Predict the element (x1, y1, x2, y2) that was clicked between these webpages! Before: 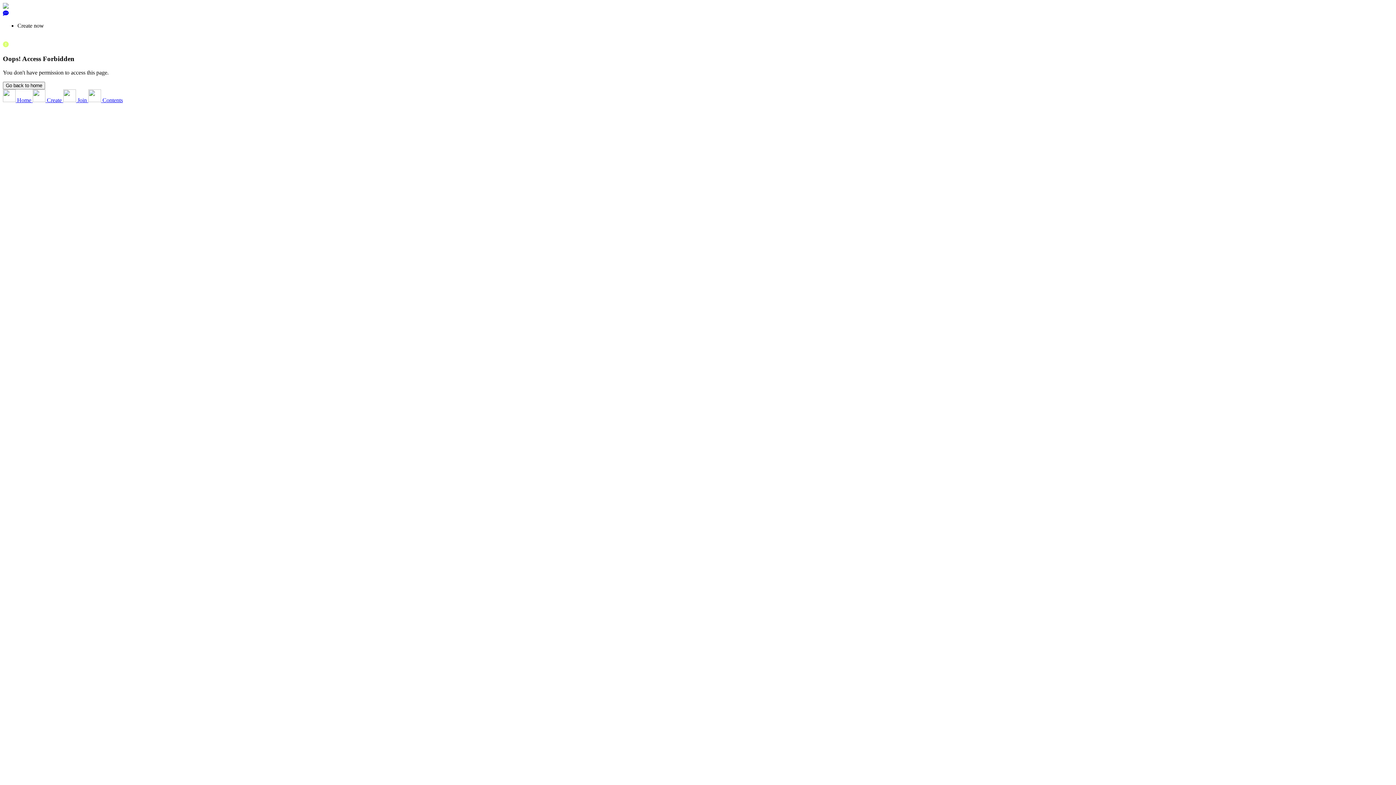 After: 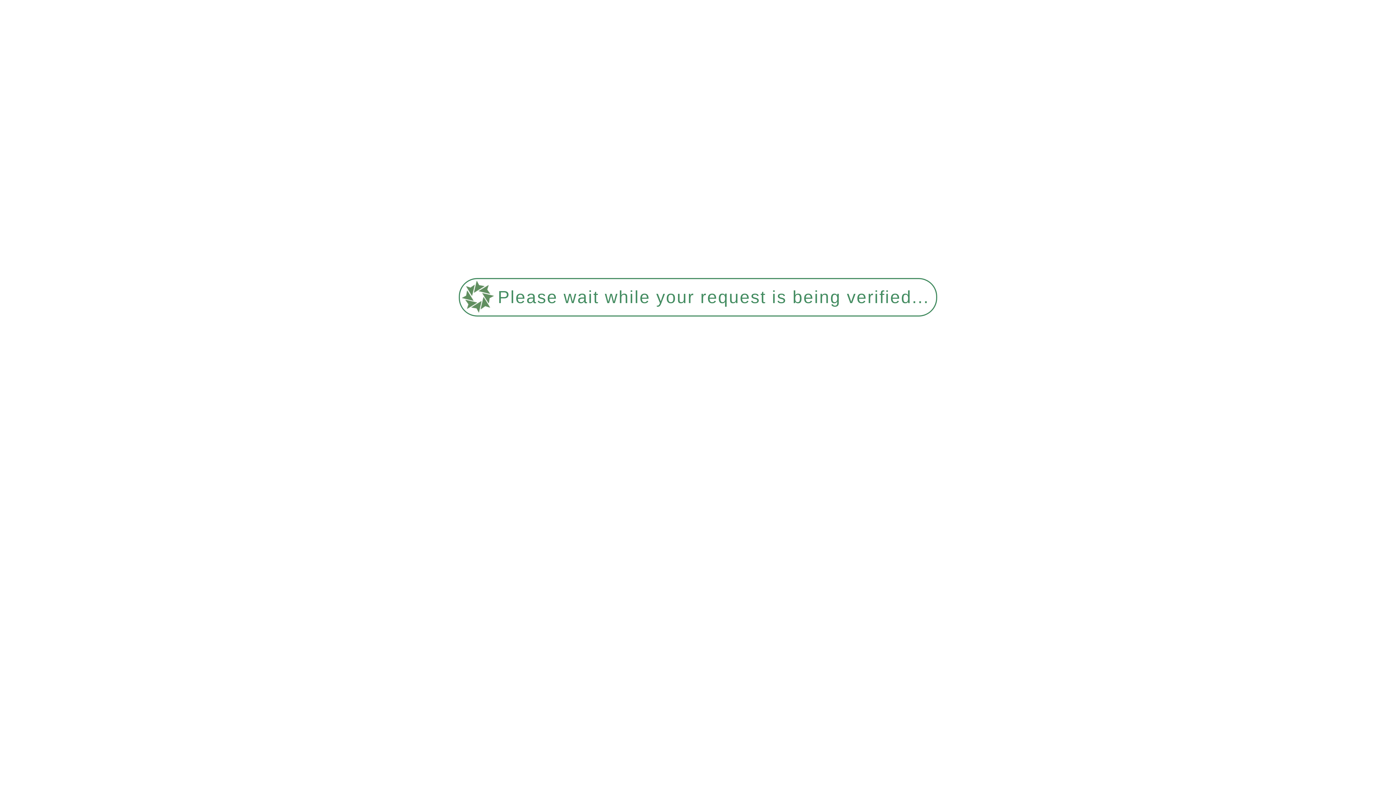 Action: bbox: (2, 3, 8, 9)